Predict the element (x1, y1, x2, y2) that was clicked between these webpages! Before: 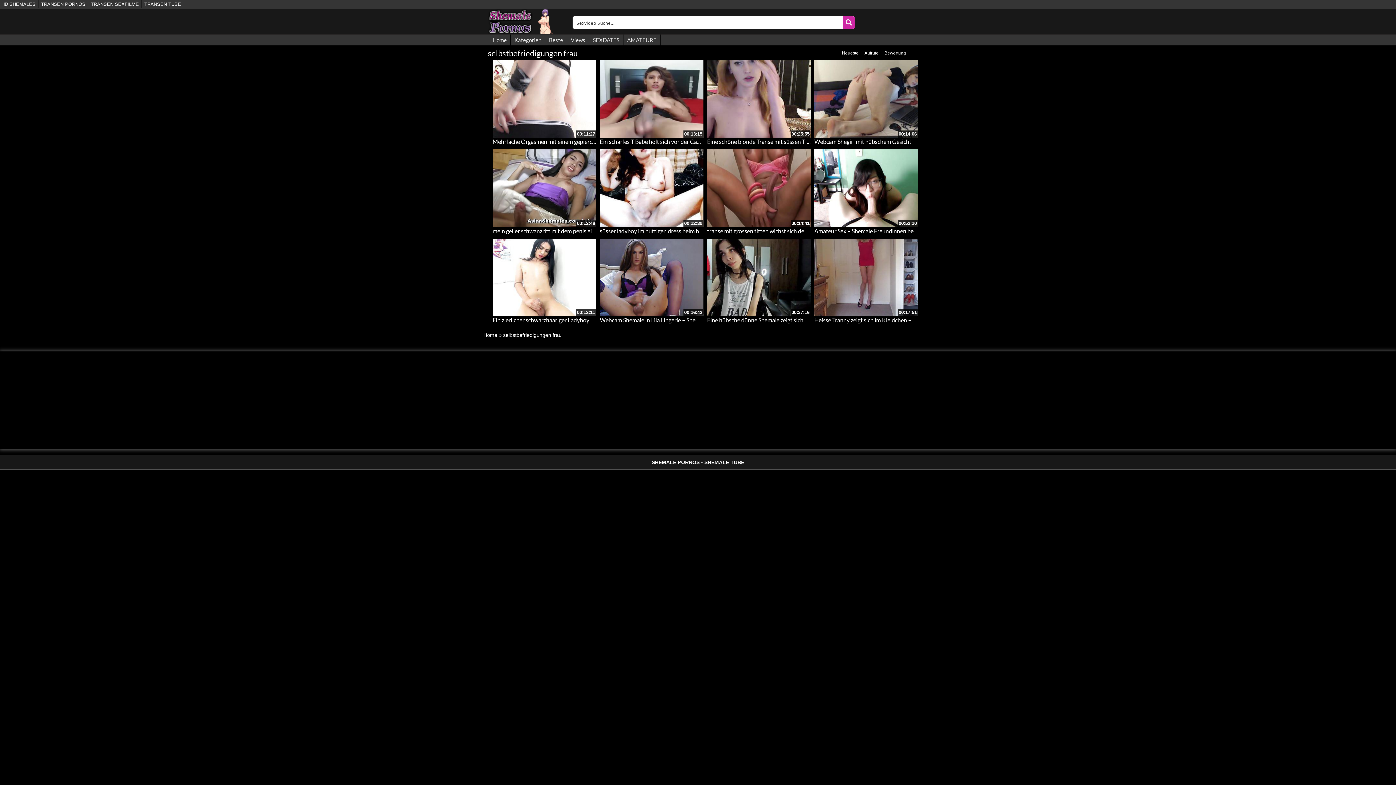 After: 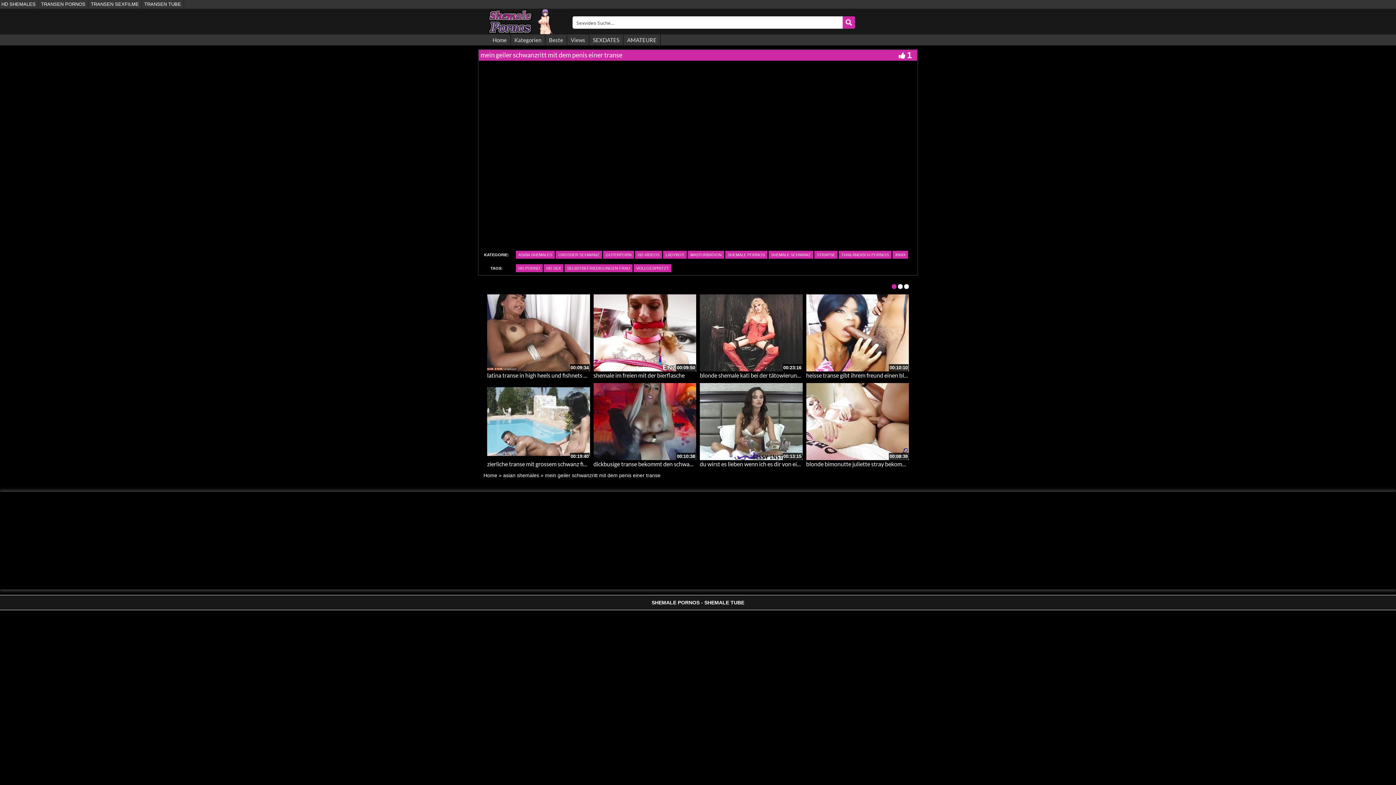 Action: label: mein geiler schwanzritt mit dem penis einer transe bbox: (492, 227, 617, 234)